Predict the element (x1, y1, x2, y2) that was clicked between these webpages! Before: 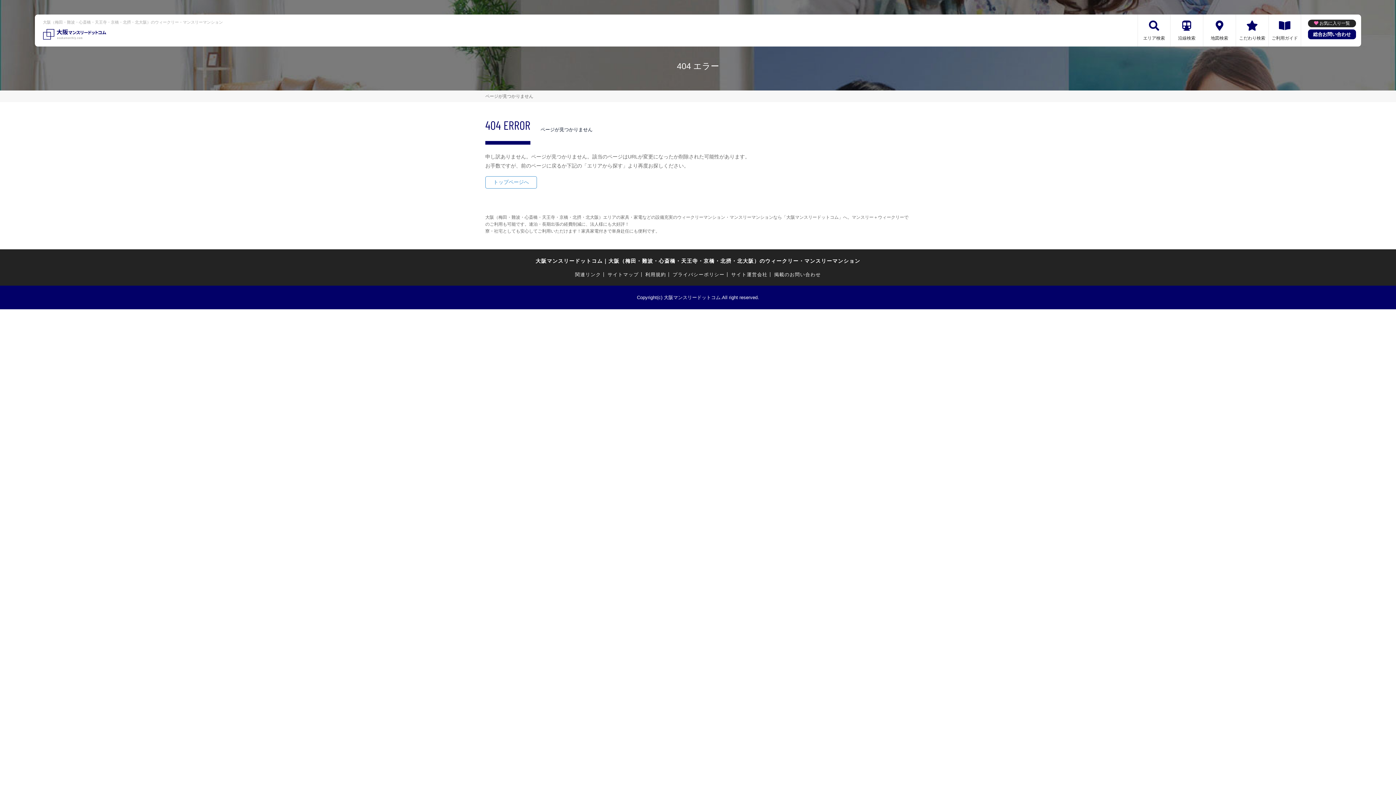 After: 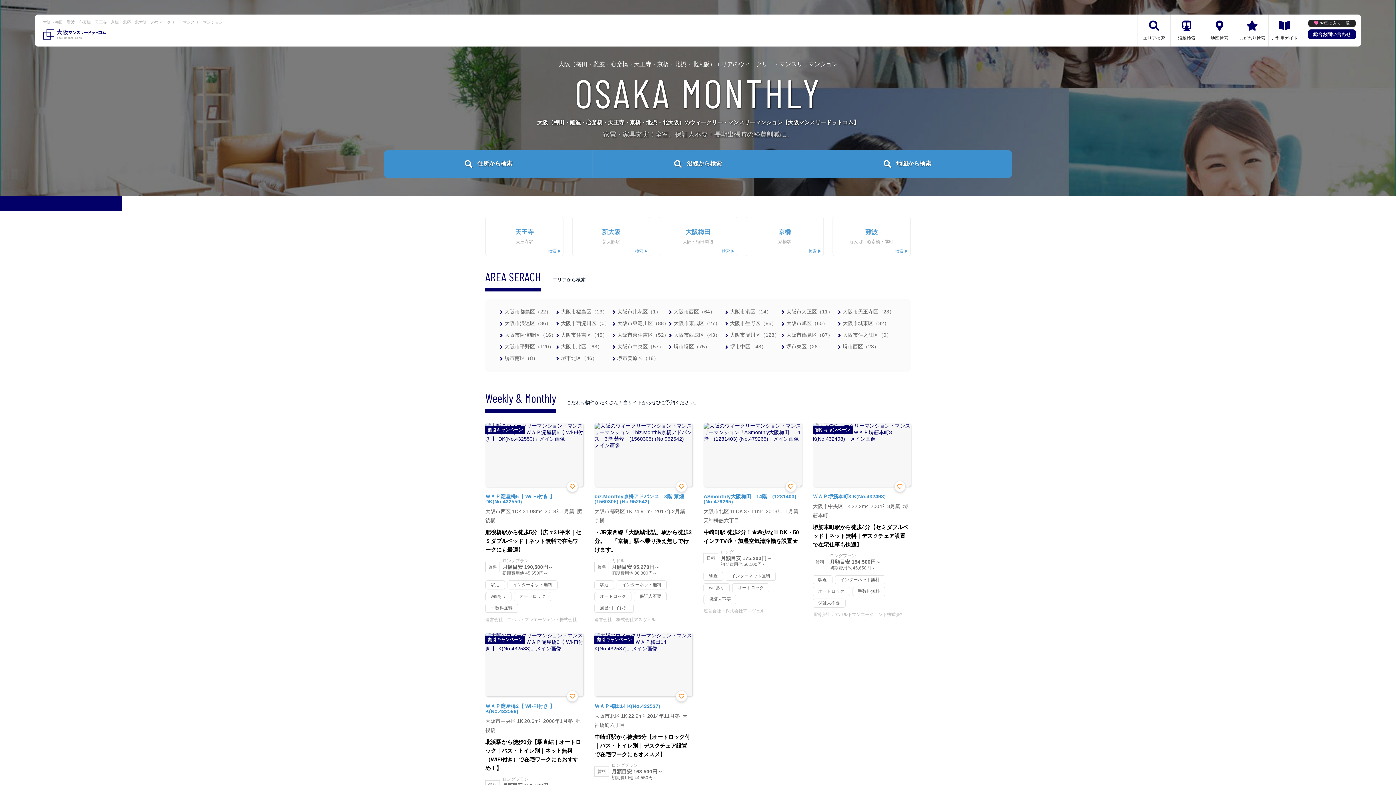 Action: bbox: (485, 176, 537, 188) label: トップページへ